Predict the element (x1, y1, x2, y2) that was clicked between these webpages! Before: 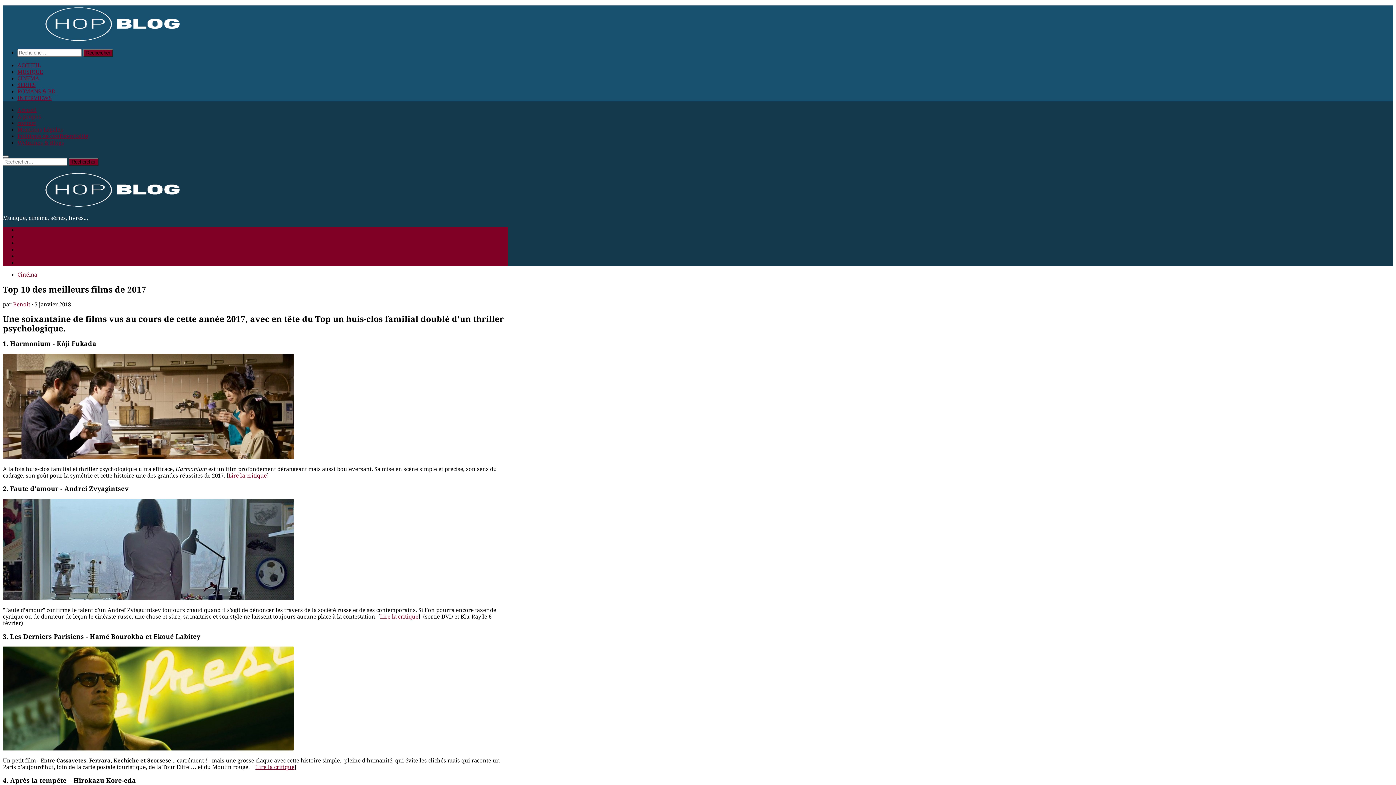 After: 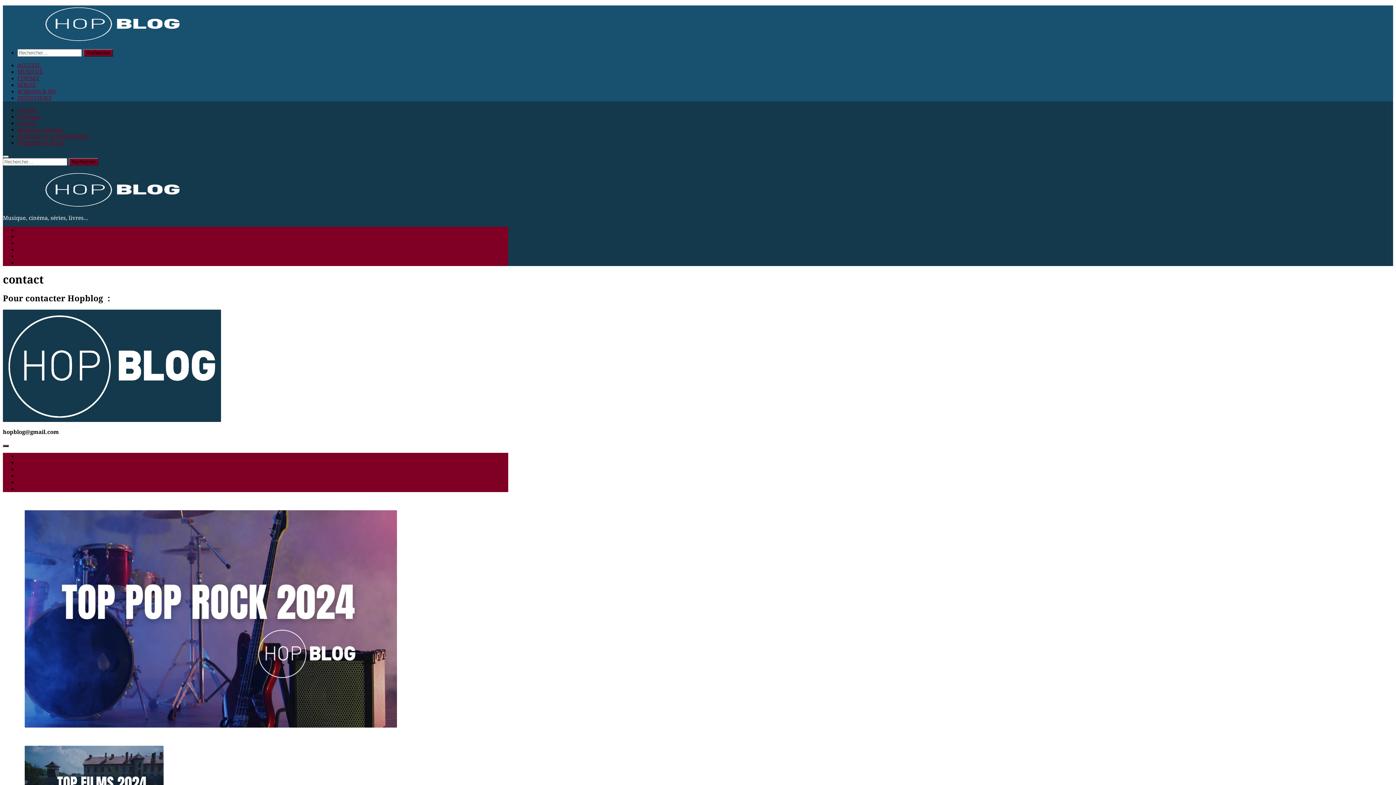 Action: label: contact bbox: (17, 120, 36, 126)